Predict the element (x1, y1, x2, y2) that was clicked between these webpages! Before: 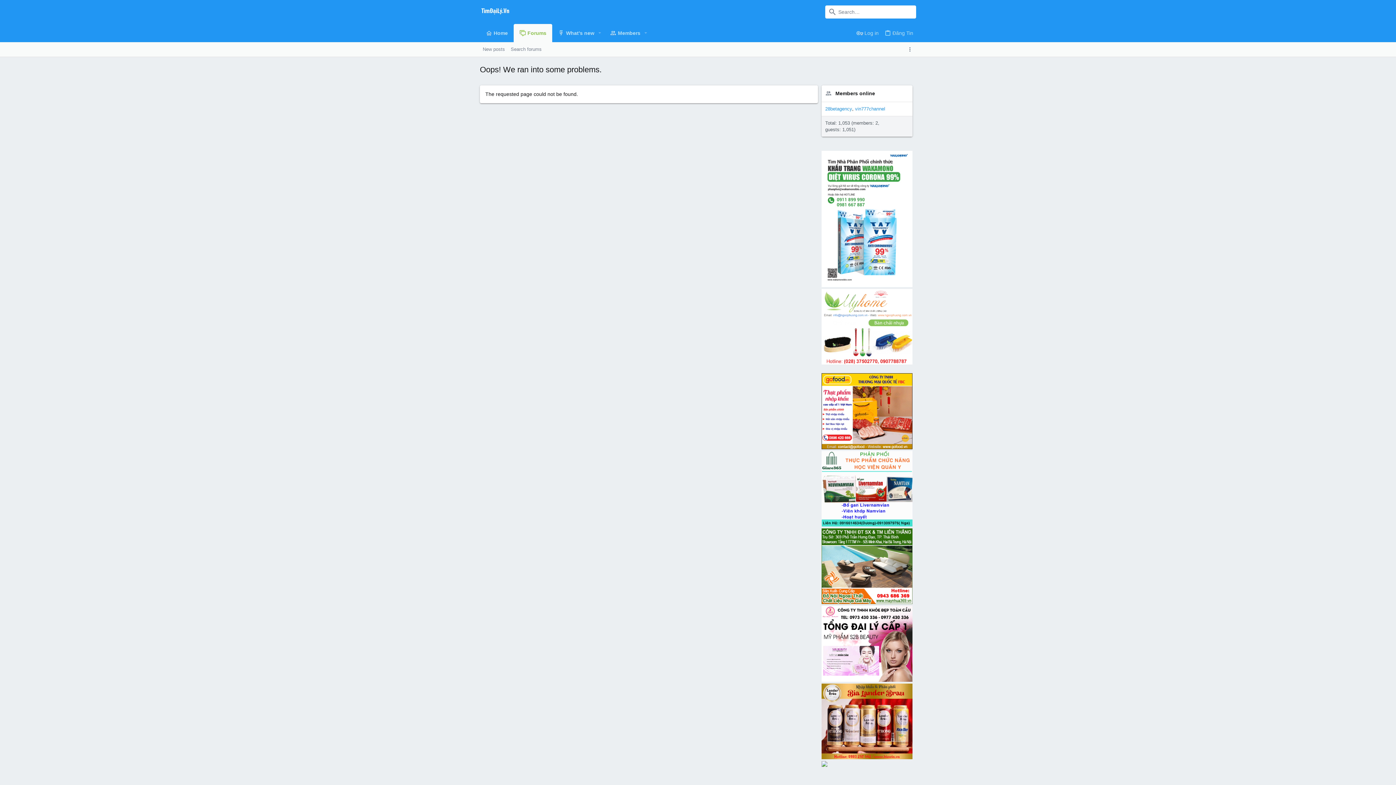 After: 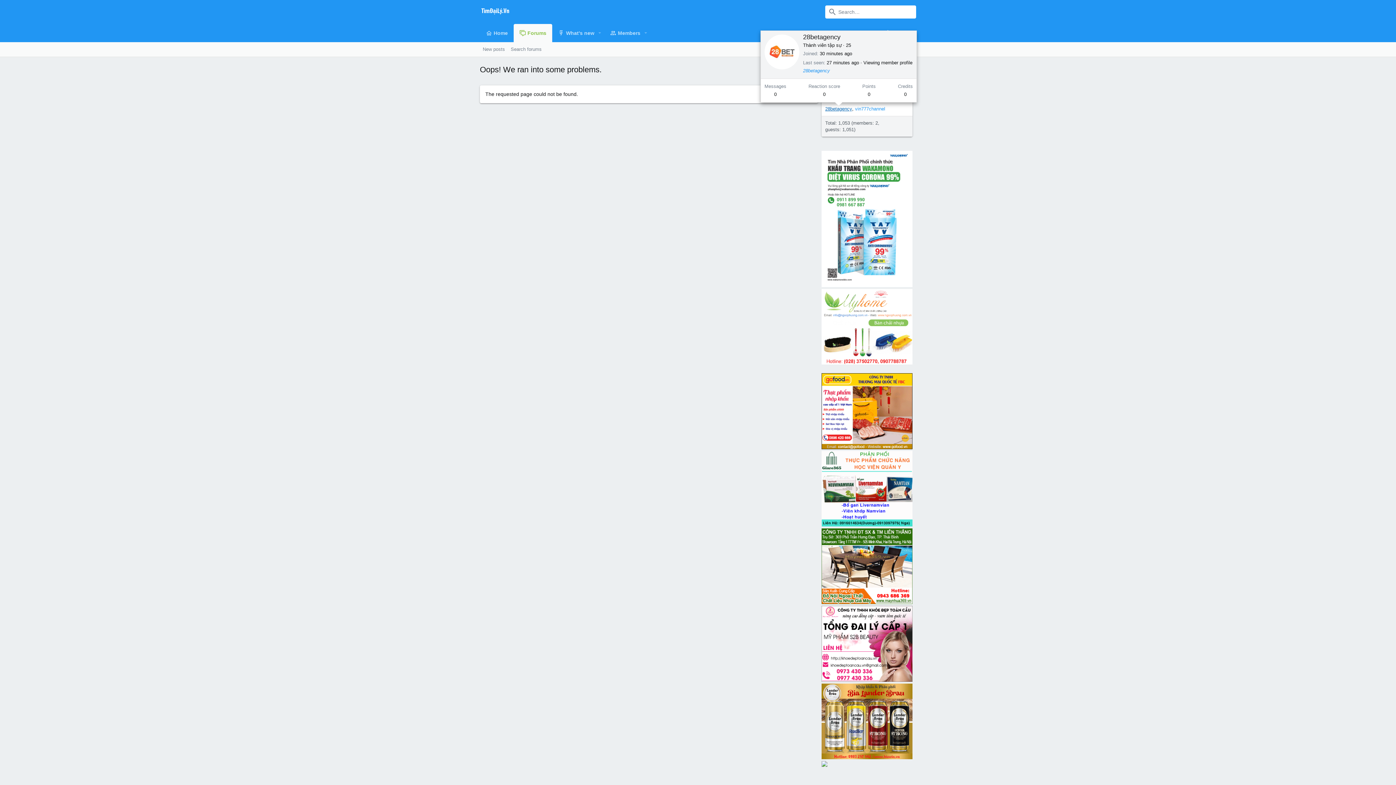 Action: label: 28betagency bbox: (825, 106, 852, 111)